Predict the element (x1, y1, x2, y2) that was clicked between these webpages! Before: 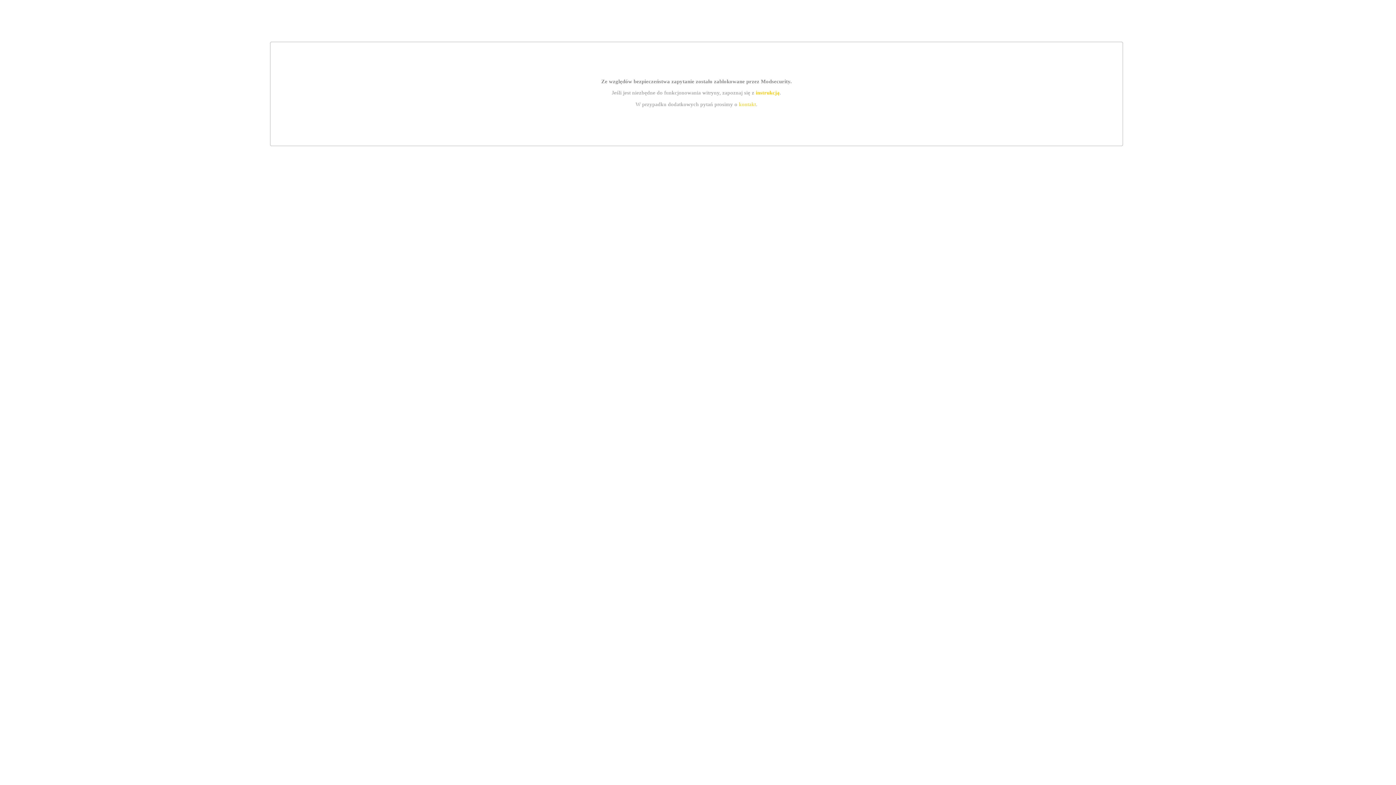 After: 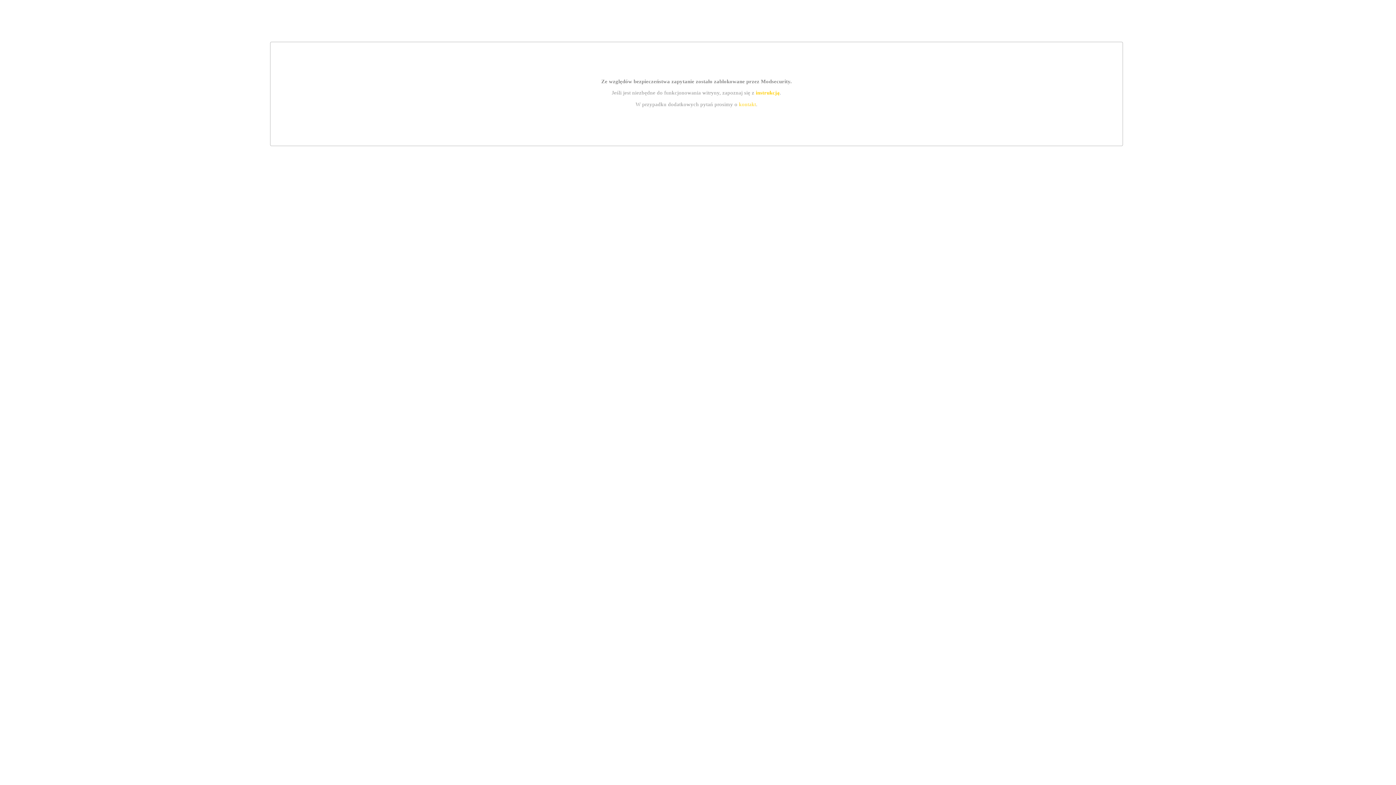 Action: bbox: (755, 89, 779, 95) label: instrukcją